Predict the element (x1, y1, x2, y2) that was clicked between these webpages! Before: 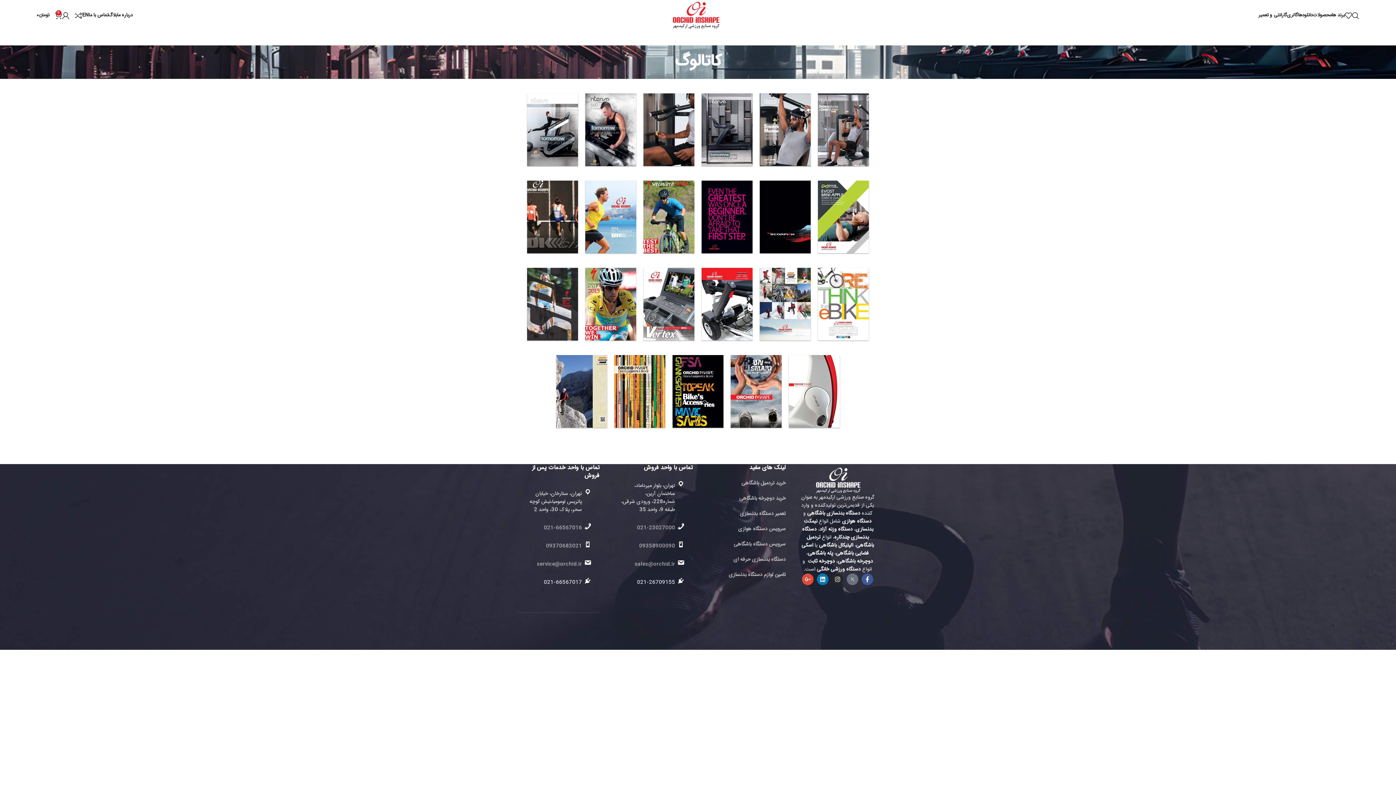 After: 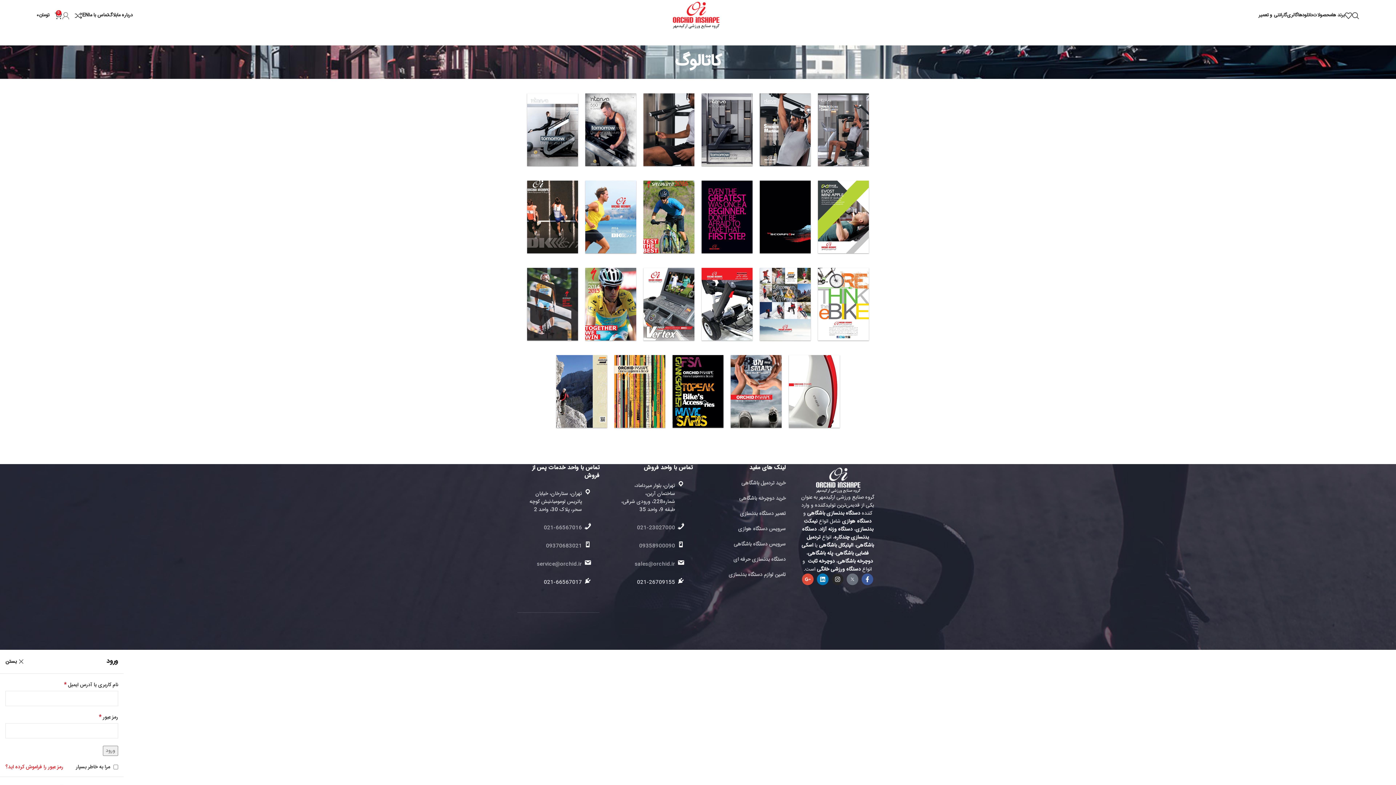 Action: bbox: (62, 8, 69, 22)